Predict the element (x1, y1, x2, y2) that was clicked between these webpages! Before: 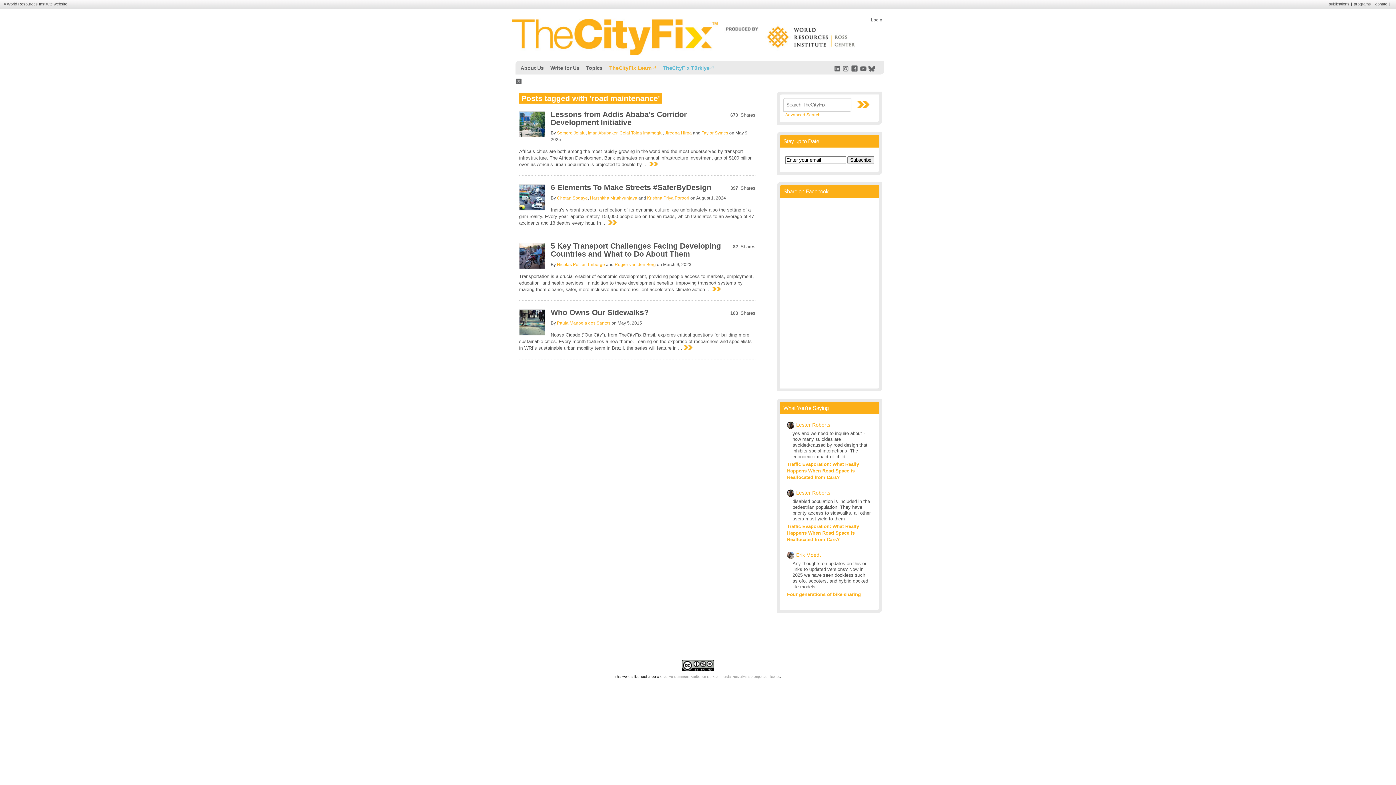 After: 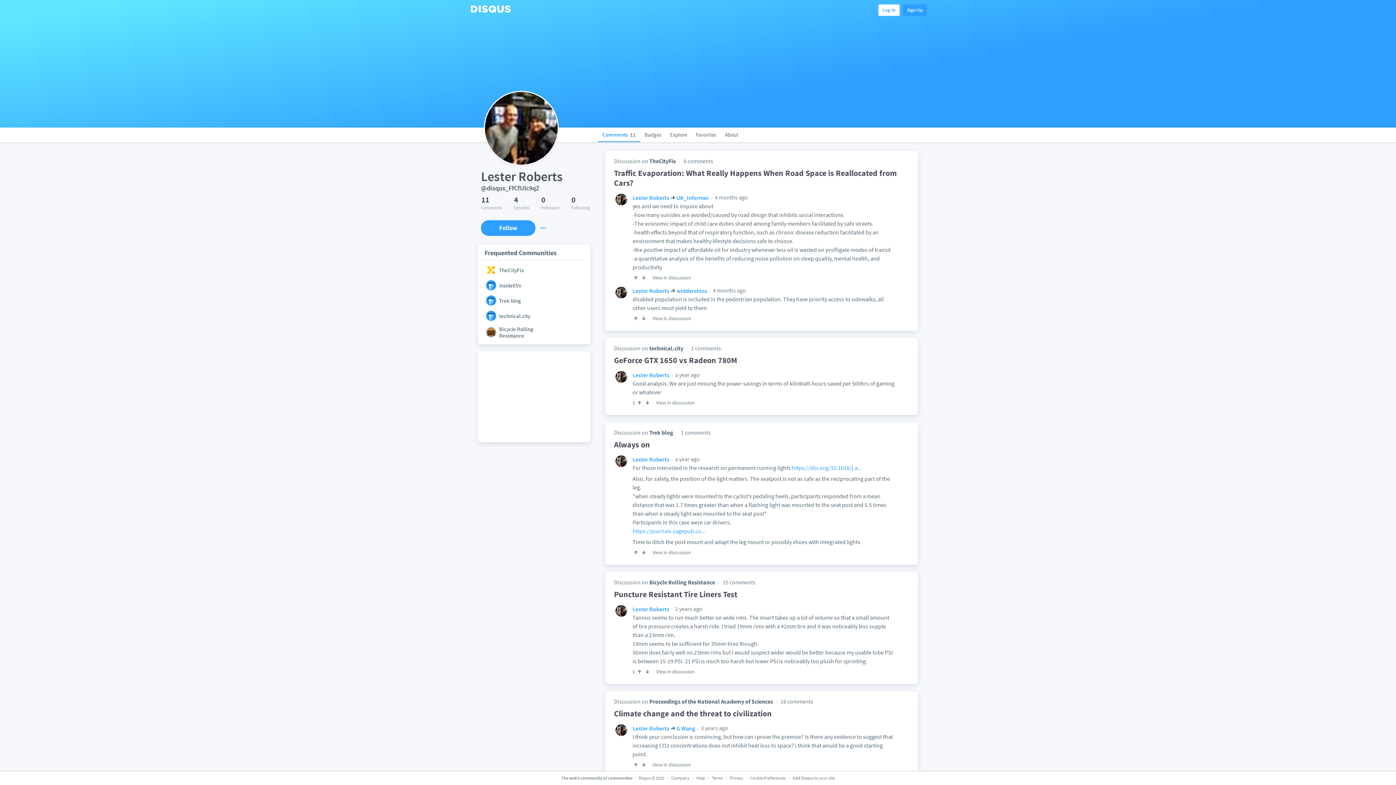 Action: label:   bbox: (787, 493, 795, 498)